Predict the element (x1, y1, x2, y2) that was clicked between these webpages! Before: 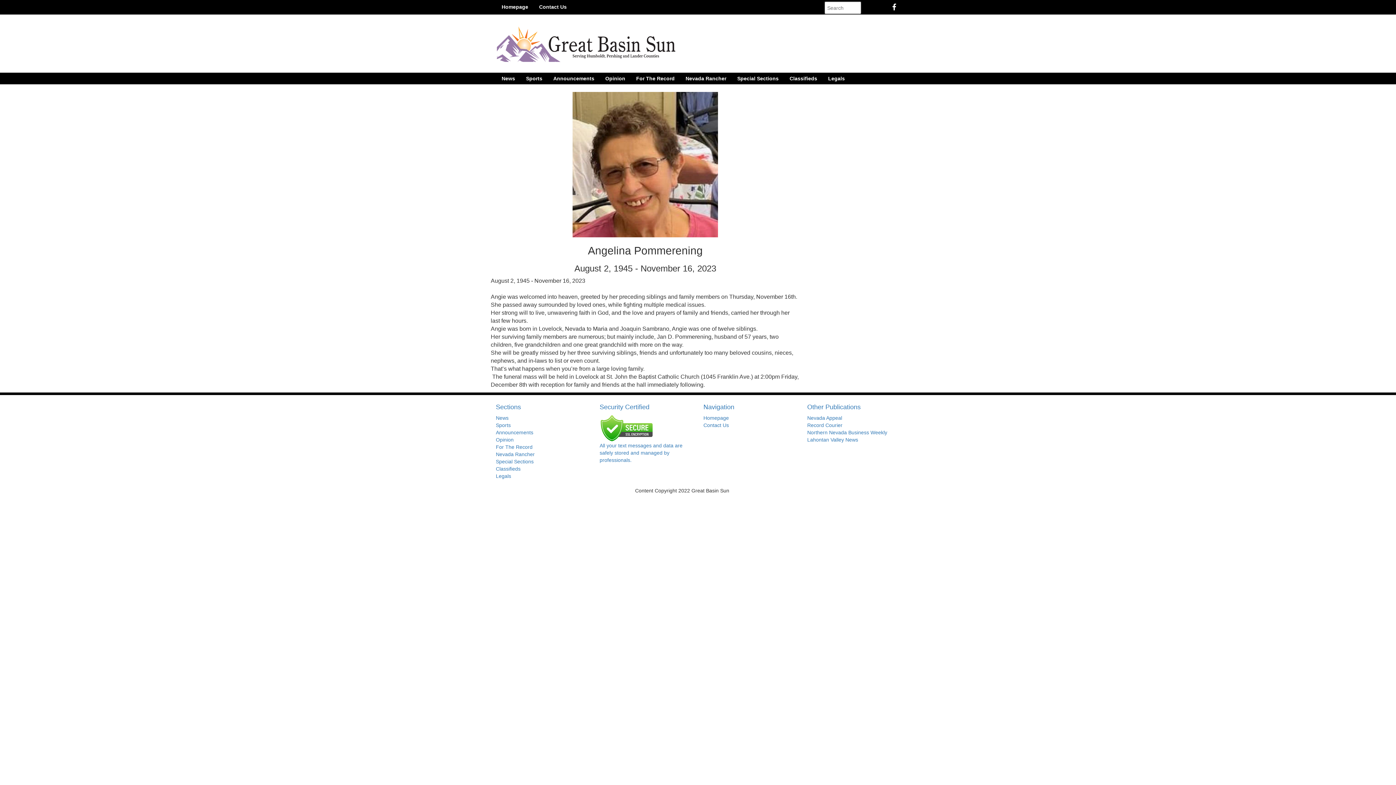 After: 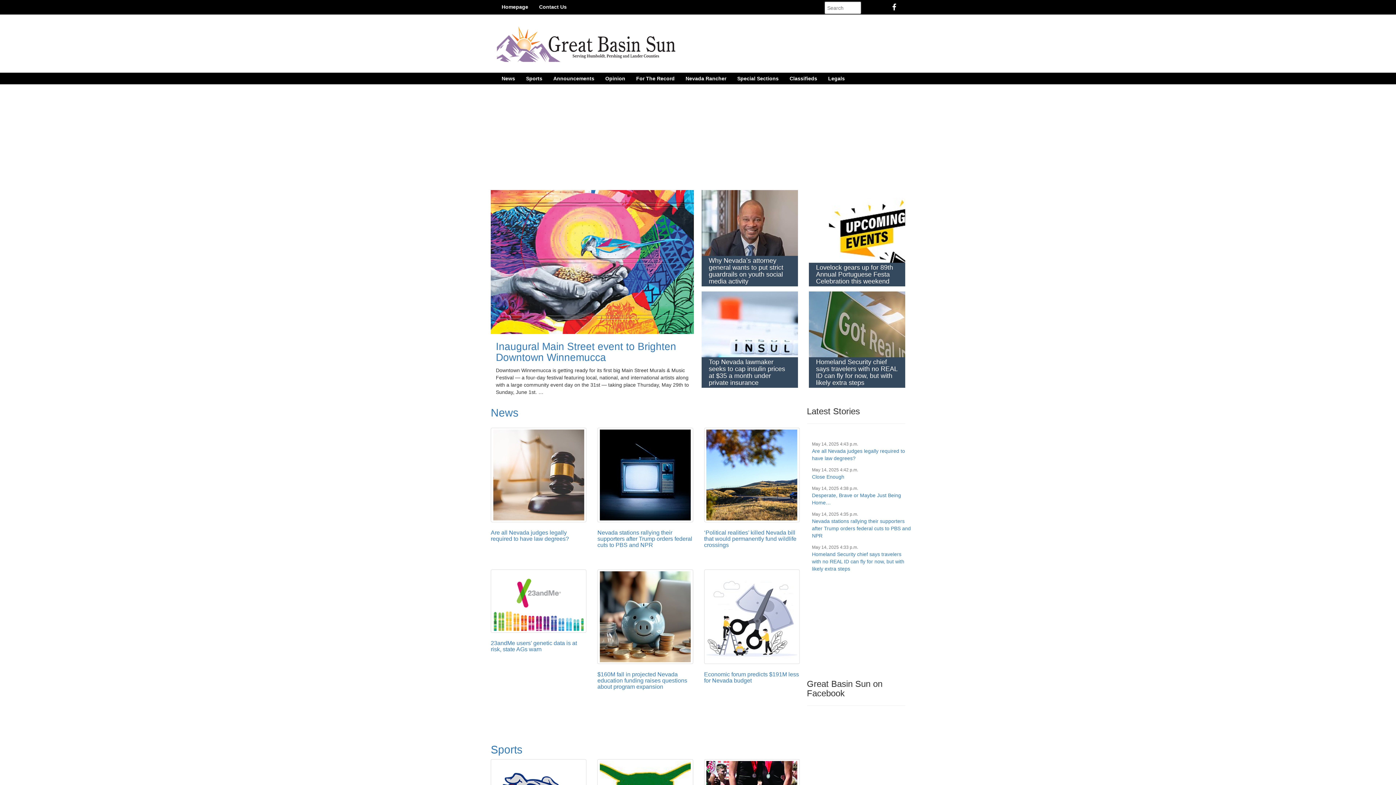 Action: label: Announcements bbox: (548, 72, 600, 84)